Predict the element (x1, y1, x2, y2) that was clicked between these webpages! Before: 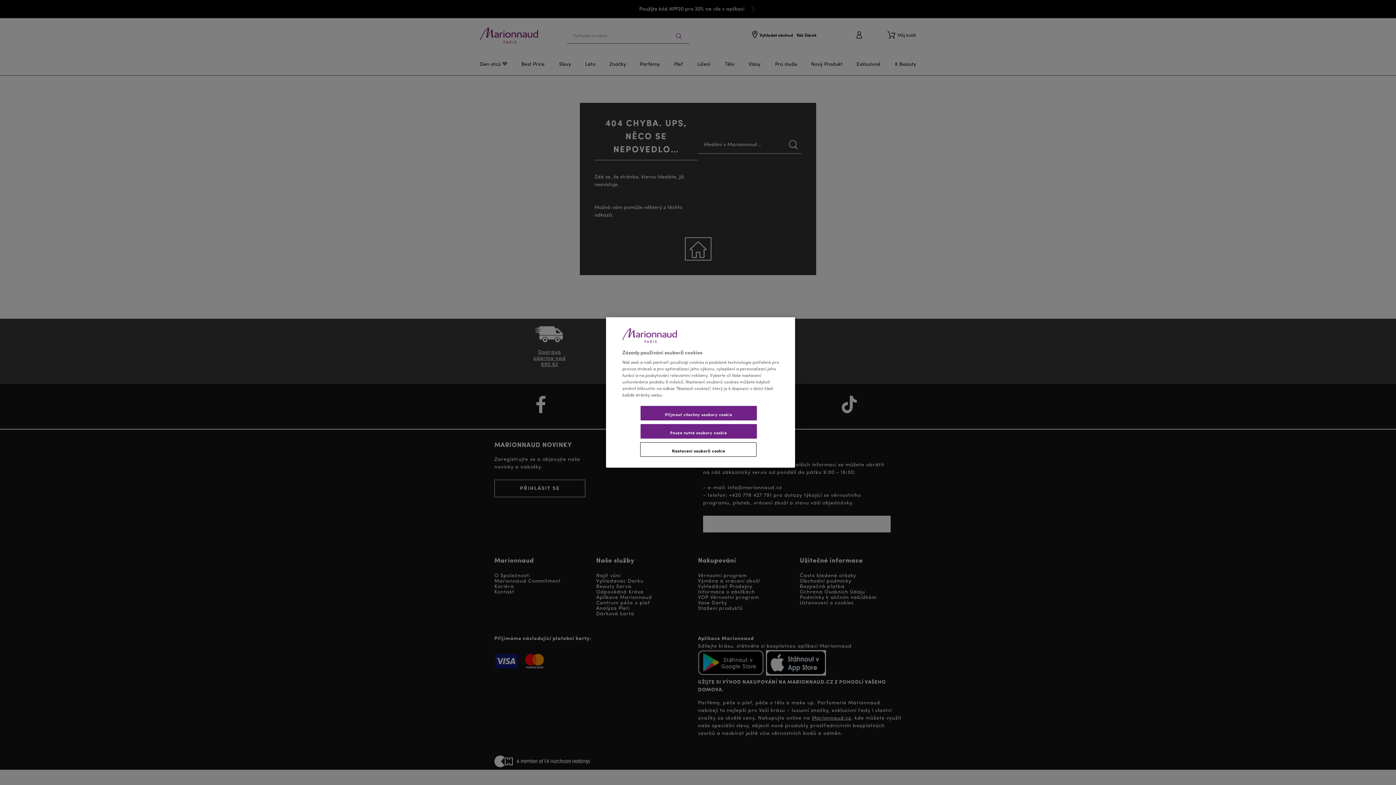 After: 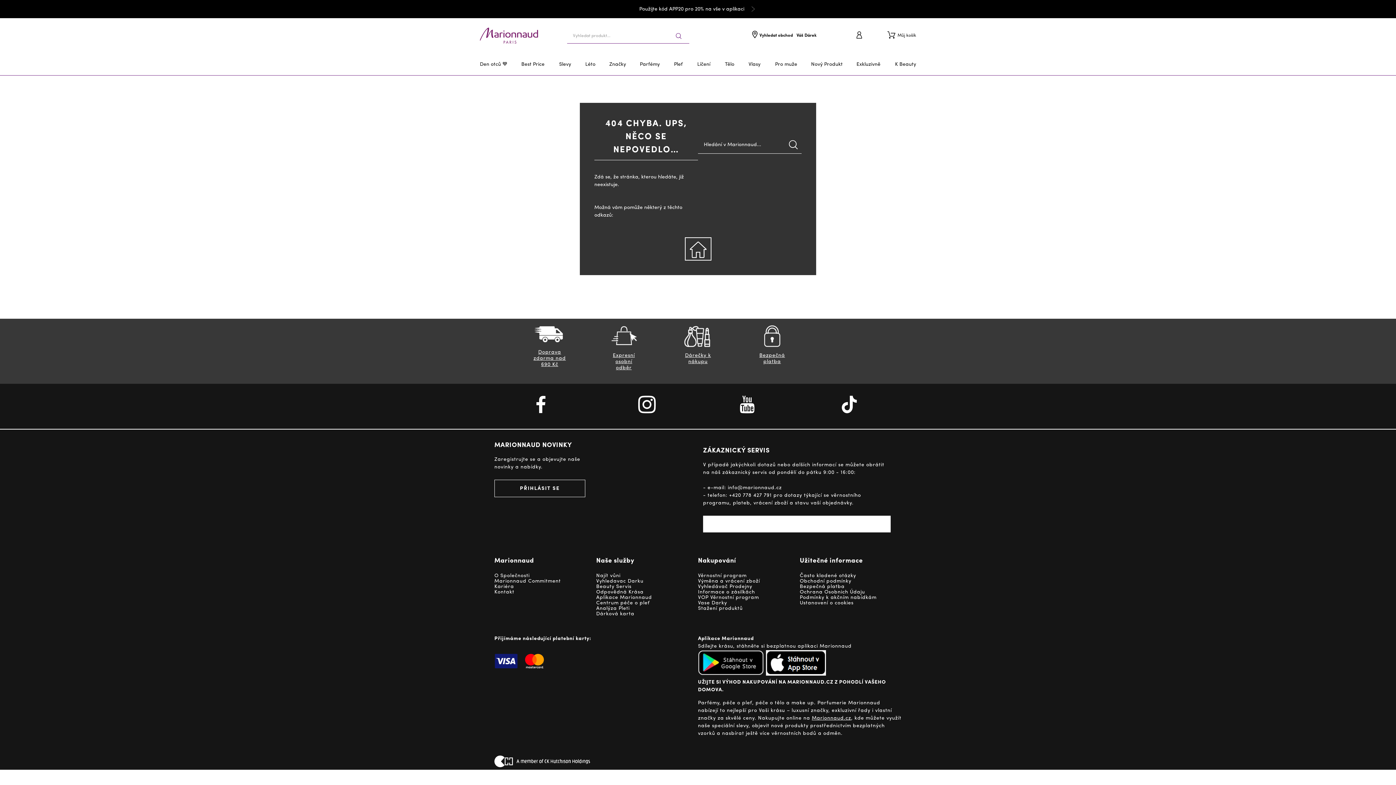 Action: bbox: (640, 424, 756, 438) label: Pouze nutné soubory cookie